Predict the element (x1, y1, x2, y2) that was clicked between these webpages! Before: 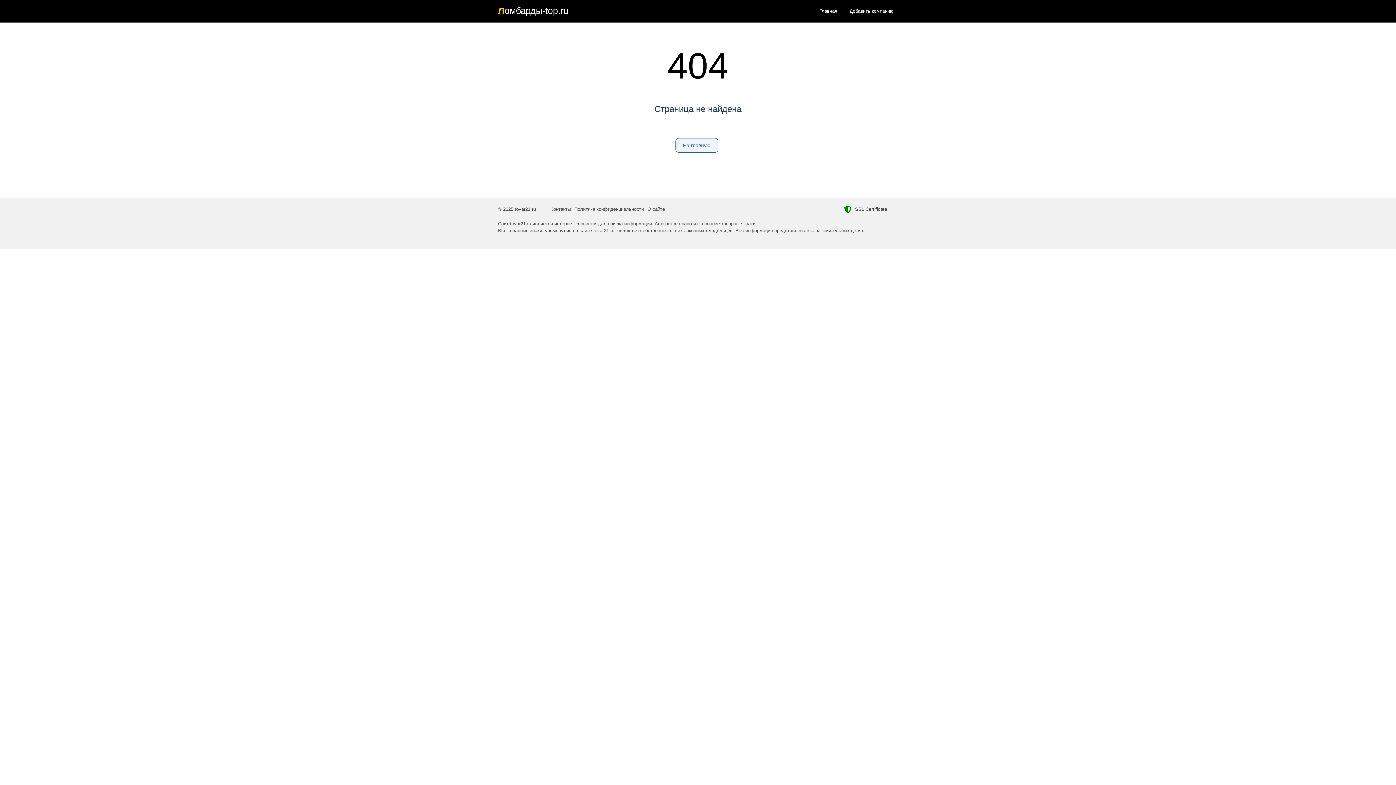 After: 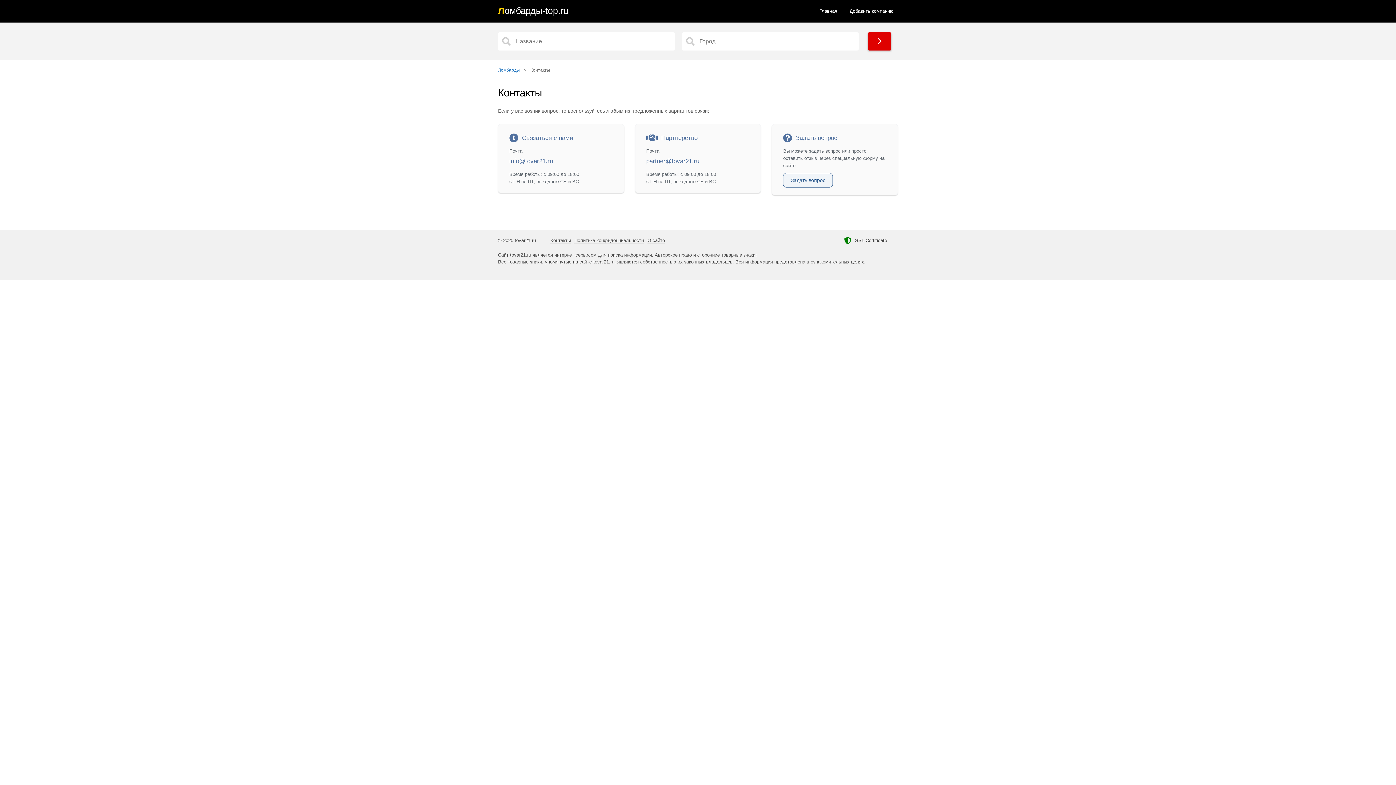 Action: label: Контакты bbox: (550, 206, 570, 212)